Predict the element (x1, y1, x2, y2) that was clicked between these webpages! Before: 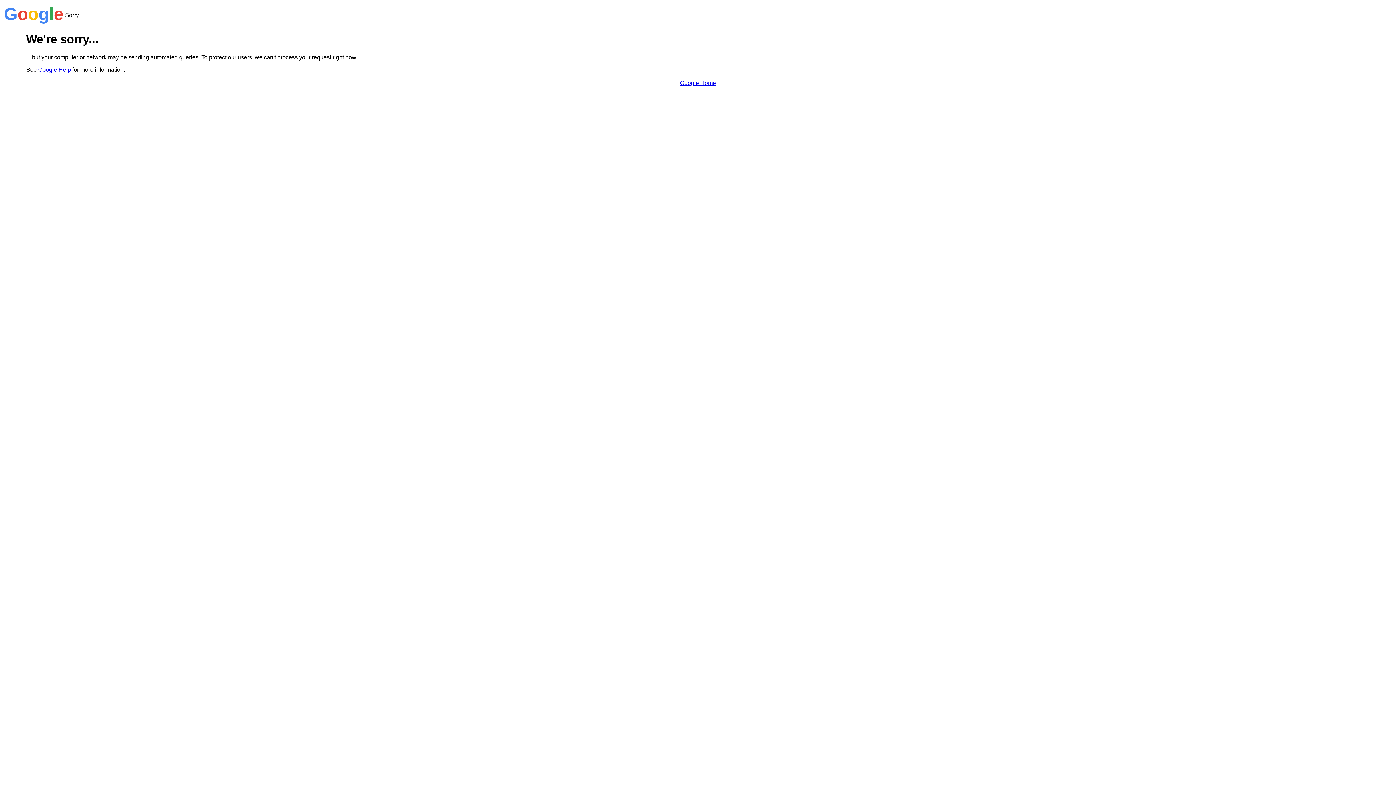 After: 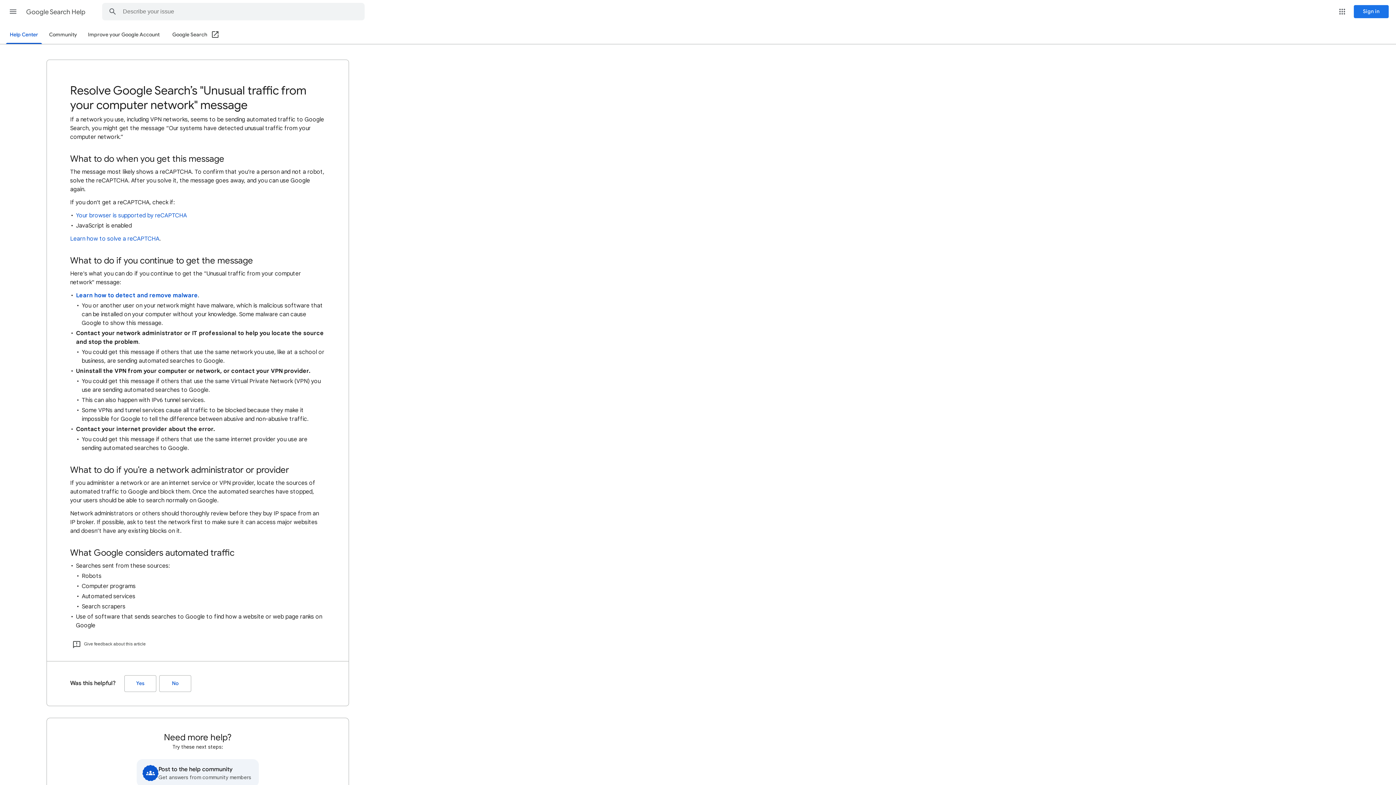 Action: label: Google Help bbox: (38, 66, 70, 72)